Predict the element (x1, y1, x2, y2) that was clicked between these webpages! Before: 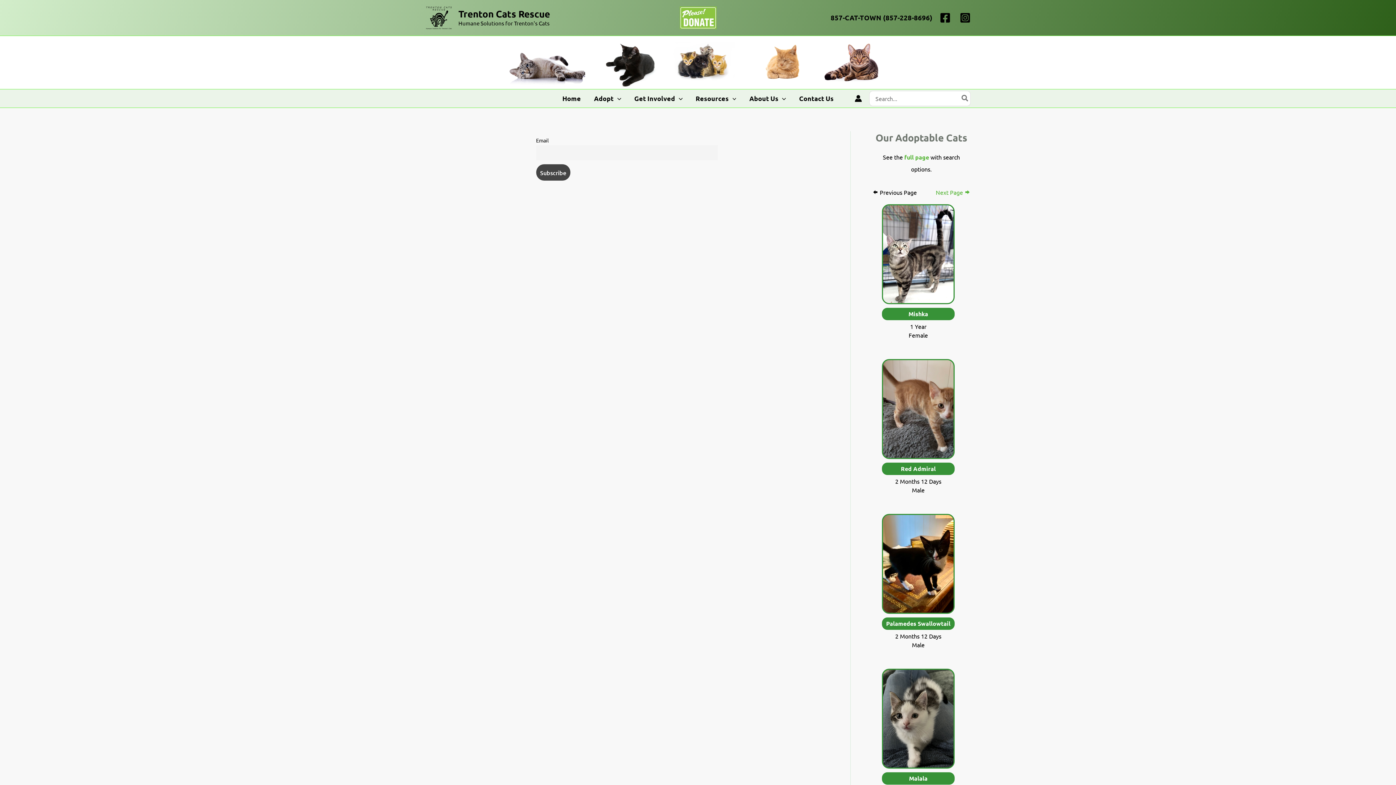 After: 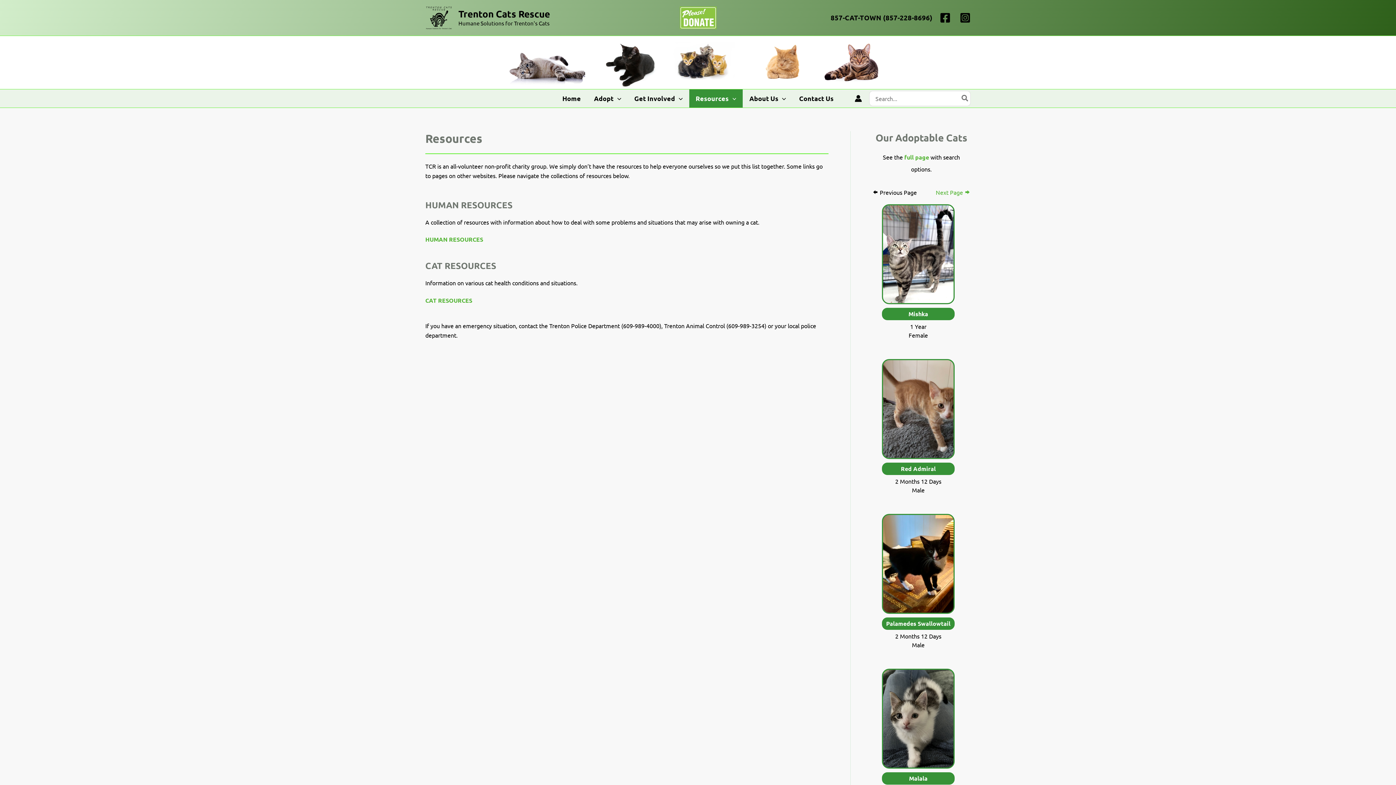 Action: label: Resources bbox: (689, 89, 743, 107)